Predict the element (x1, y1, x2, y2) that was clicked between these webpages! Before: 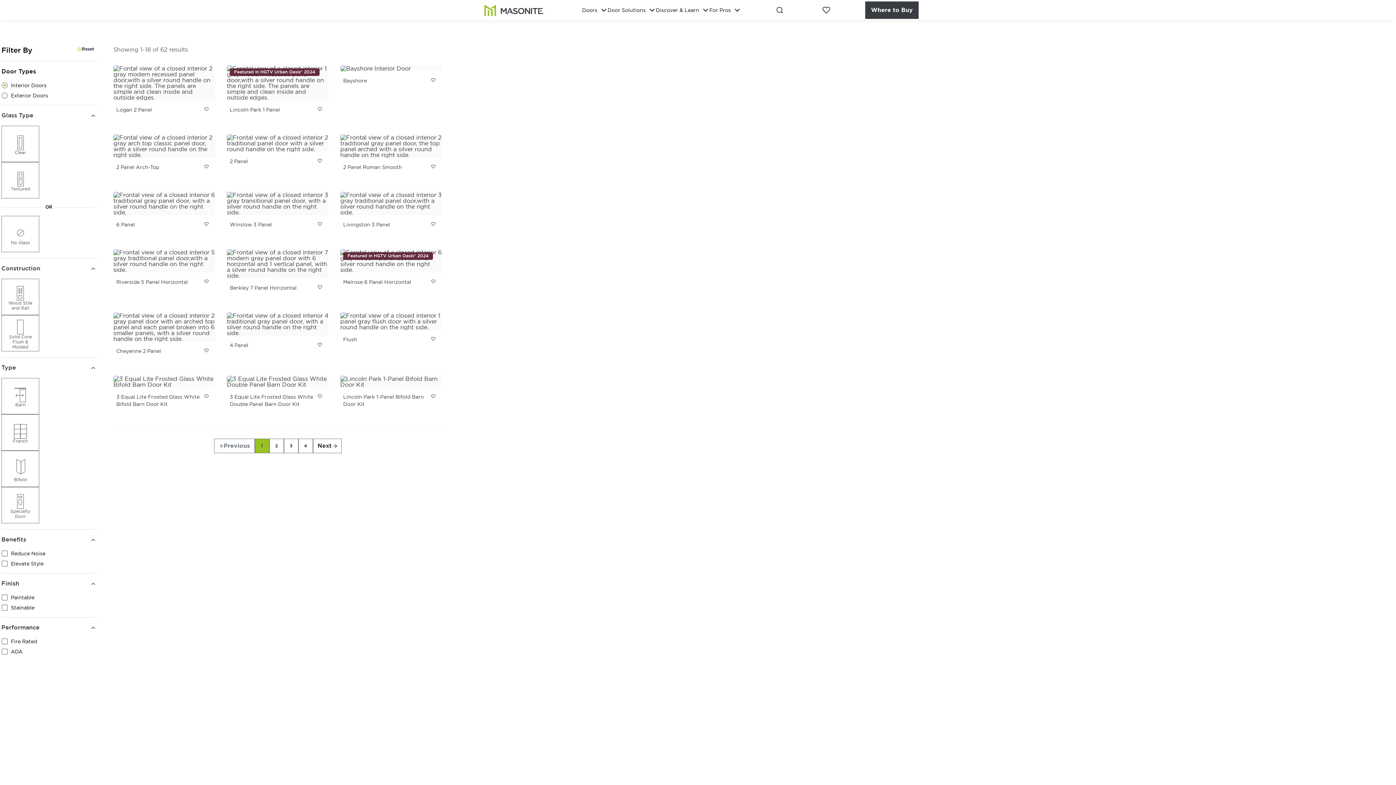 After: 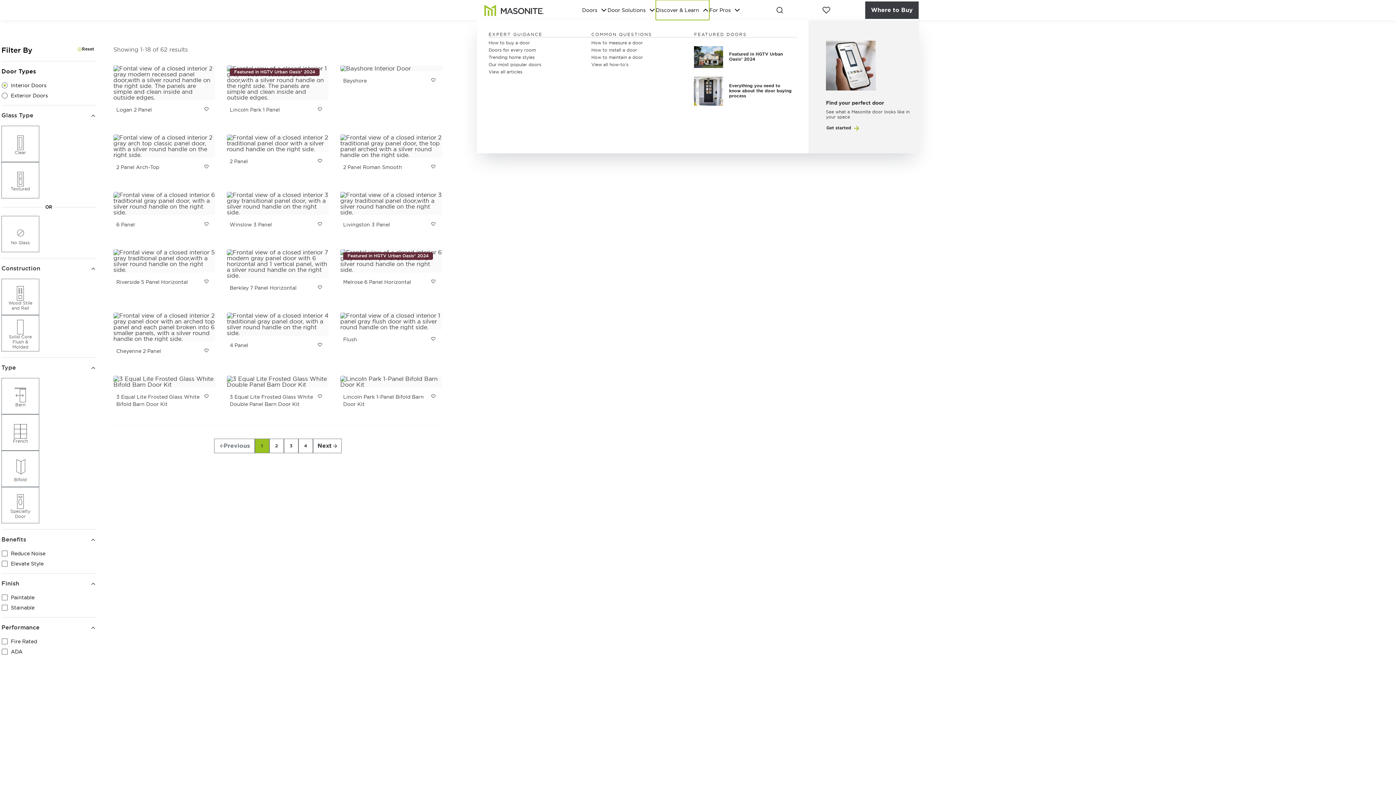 Action: bbox: (656, 0, 709, 20) label: Discover & Learn